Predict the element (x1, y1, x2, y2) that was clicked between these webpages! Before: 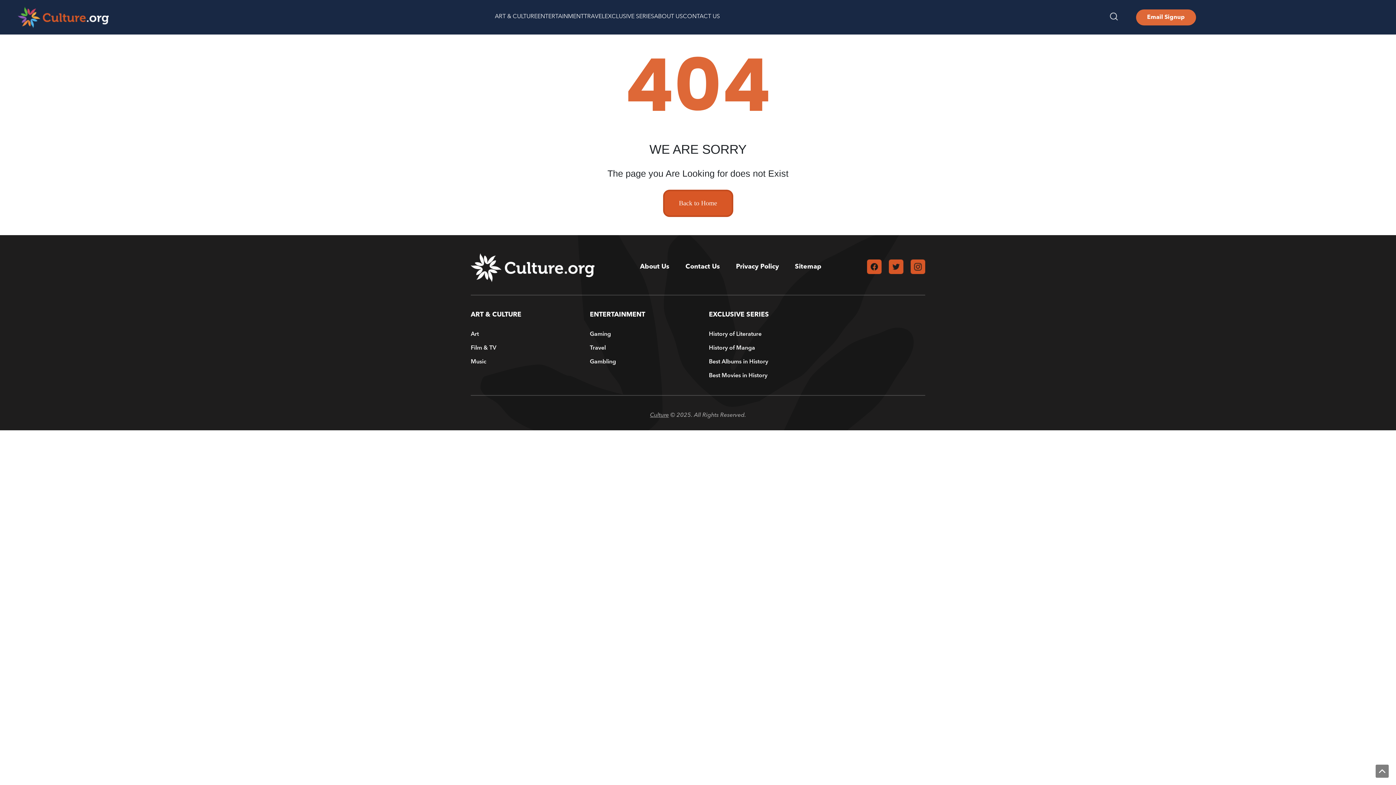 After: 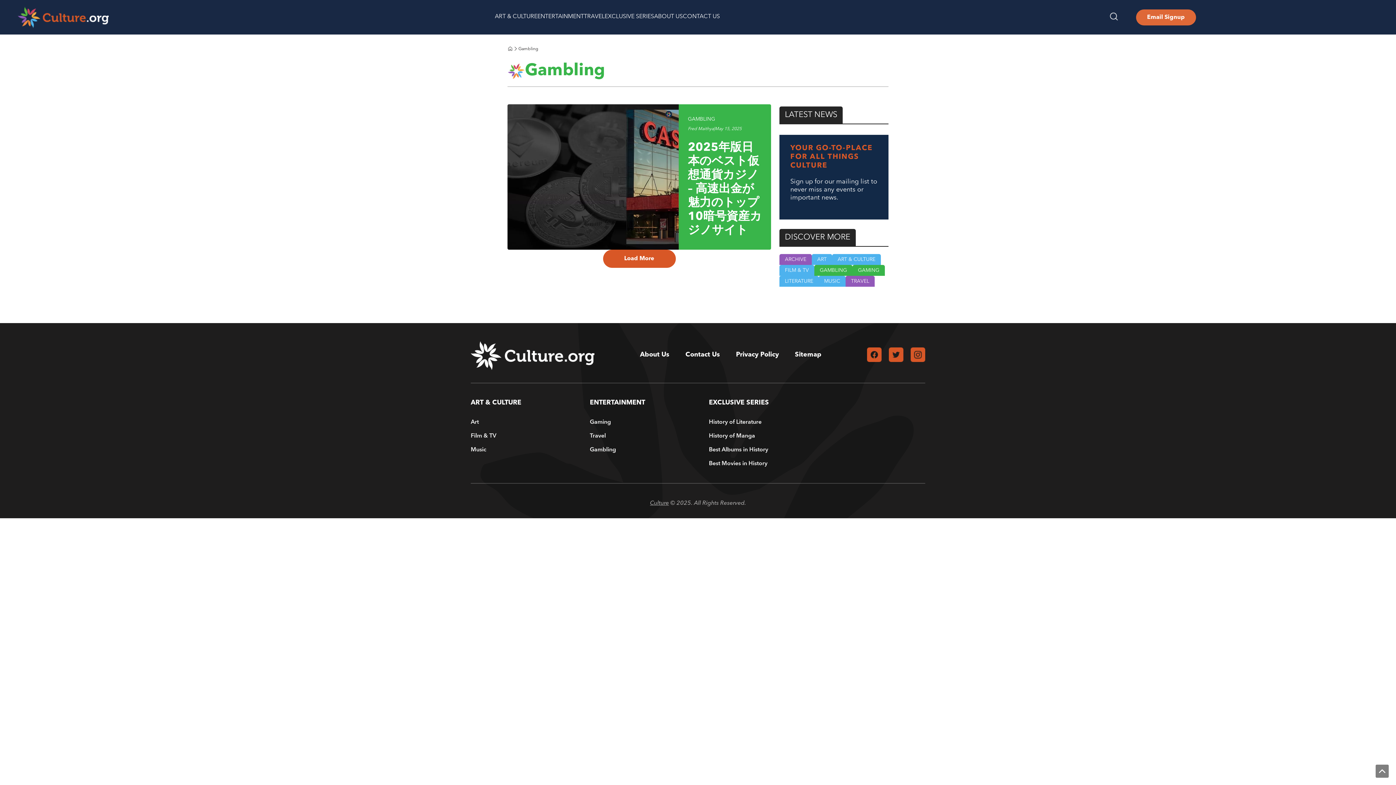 Action: label: Gambling bbox: (590, 355, 687, 366)